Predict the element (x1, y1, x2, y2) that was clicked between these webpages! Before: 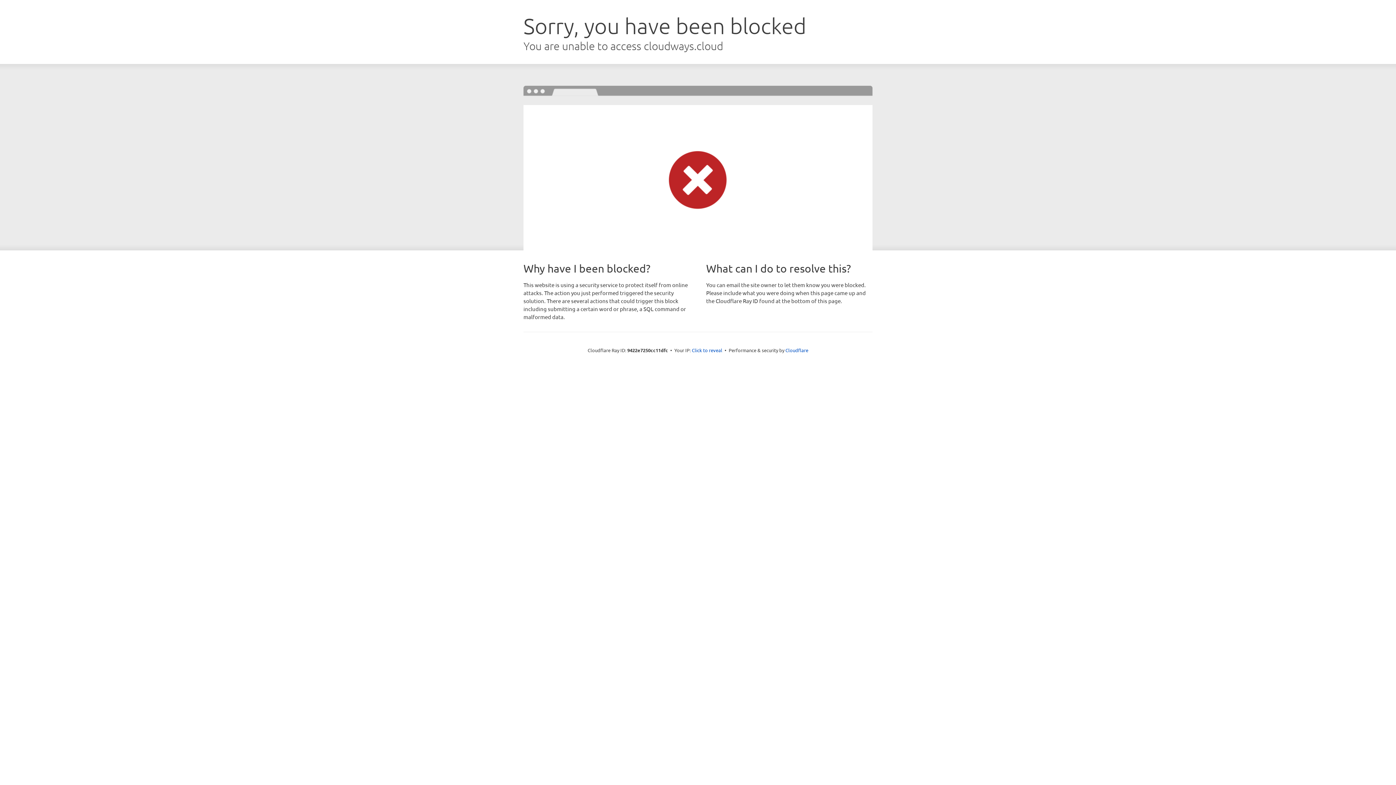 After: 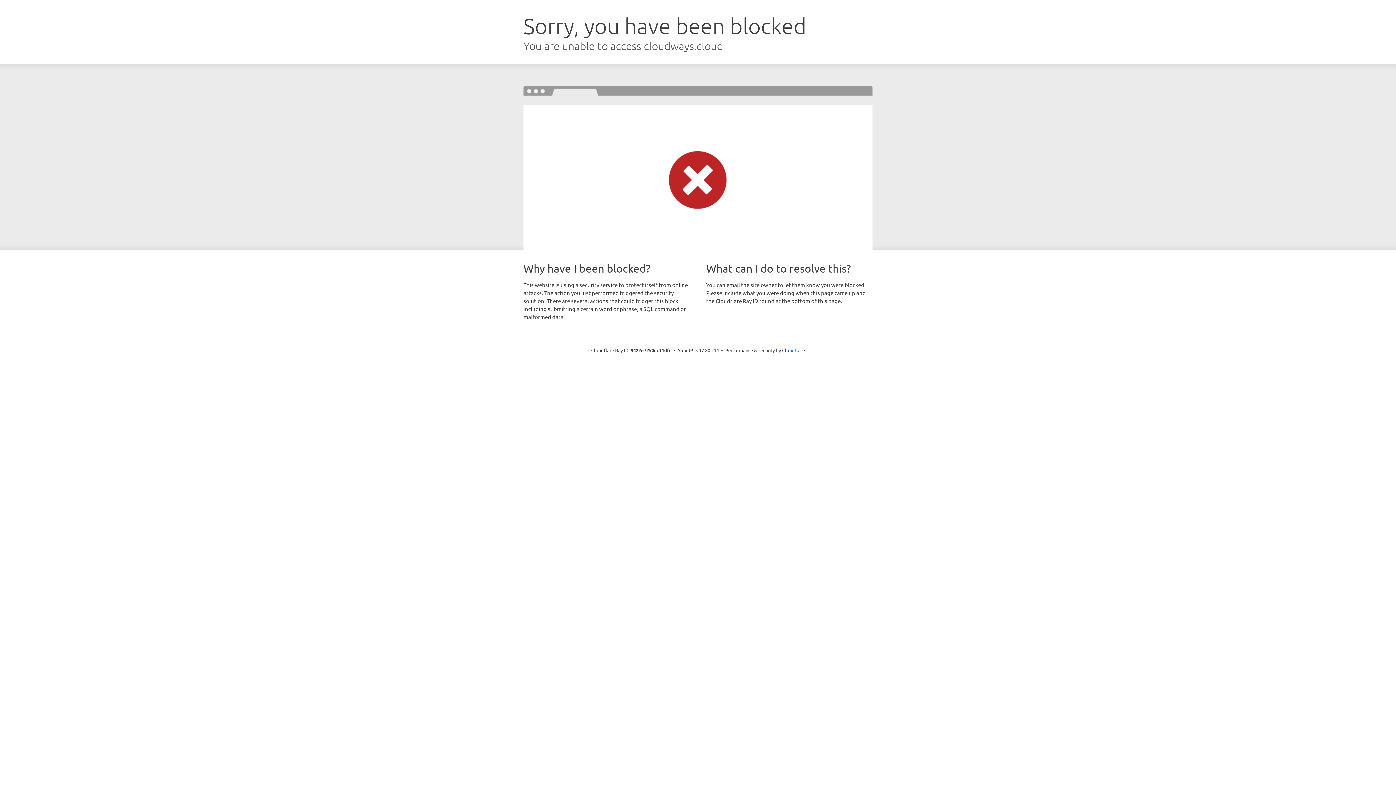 Action: label: Click to reveal bbox: (692, 346, 722, 353)